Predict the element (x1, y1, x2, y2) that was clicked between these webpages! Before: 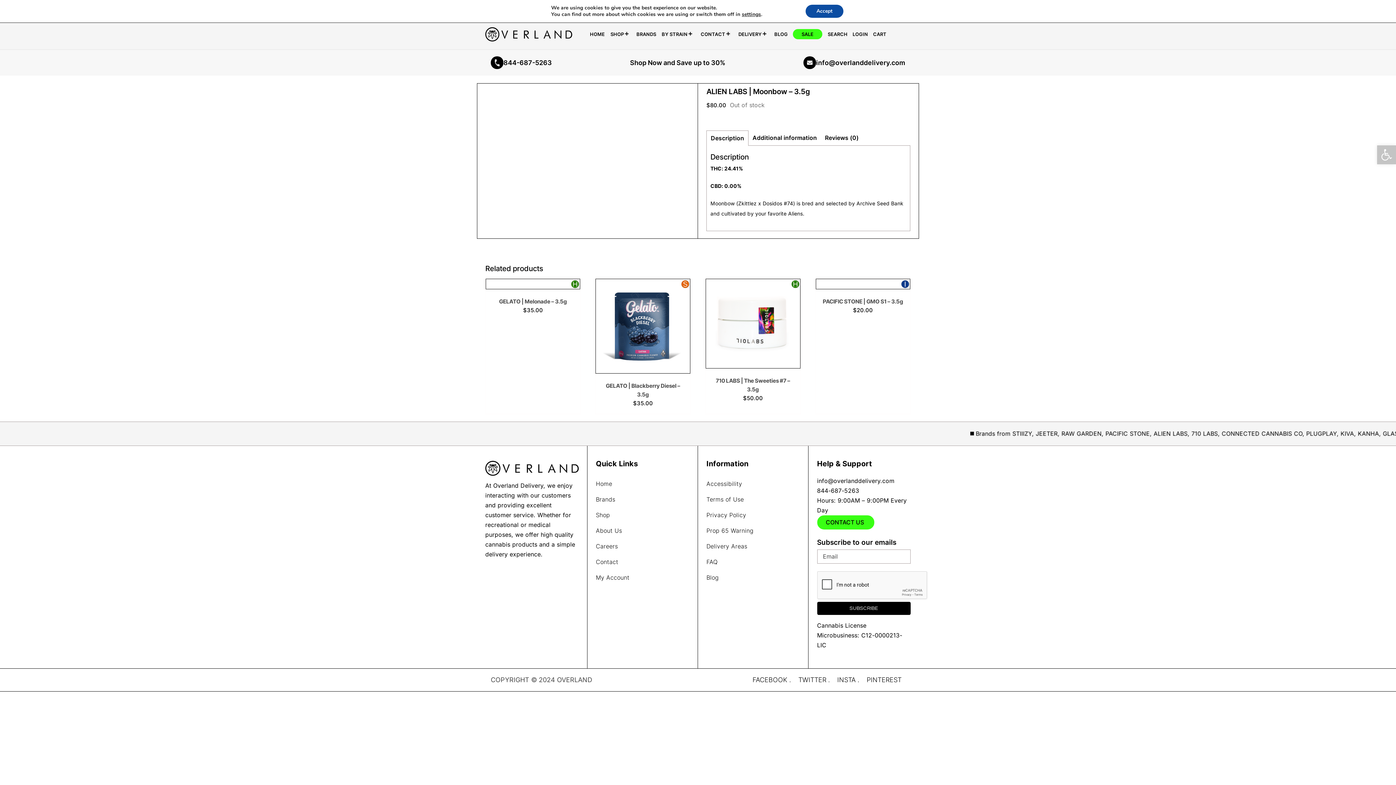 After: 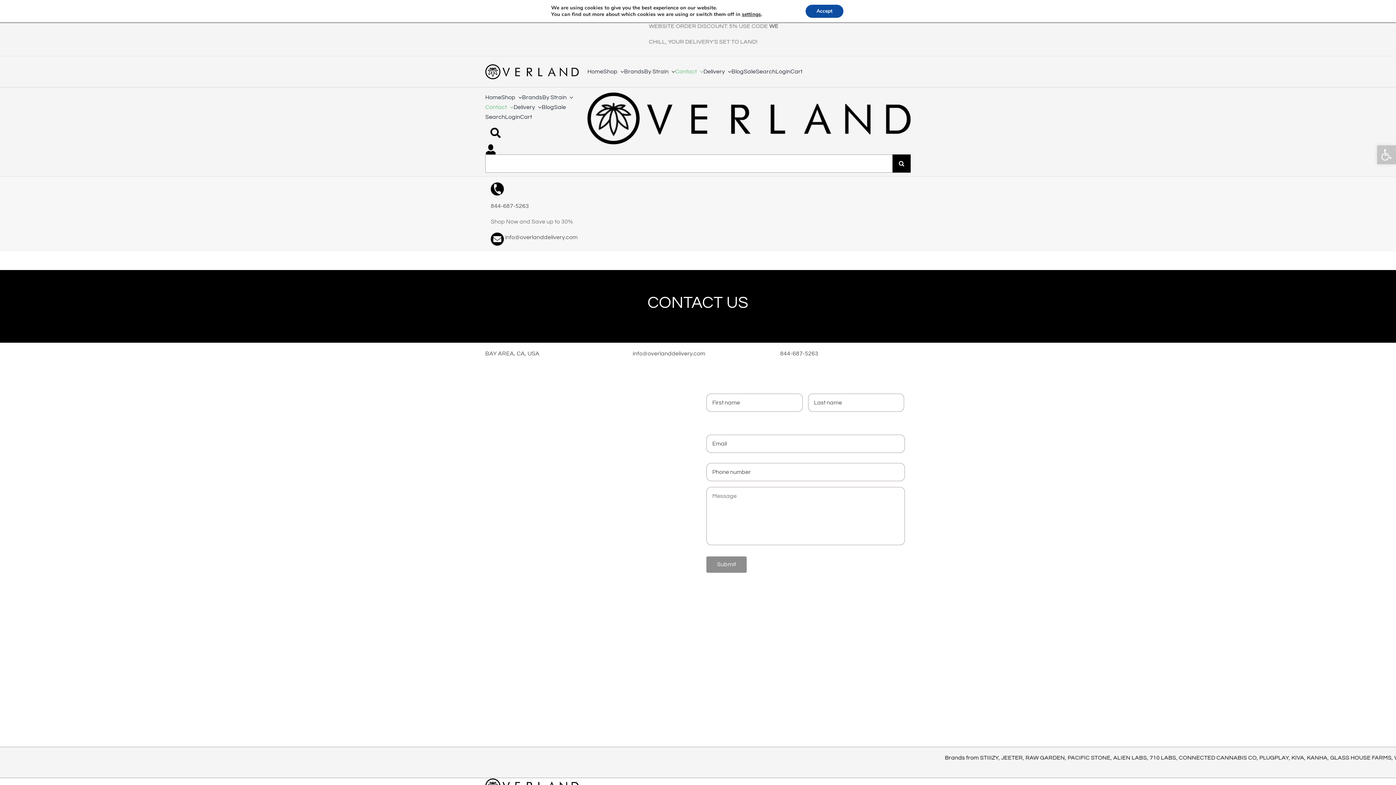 Action: label: Contact bbox: (596, 554, 689, 570)